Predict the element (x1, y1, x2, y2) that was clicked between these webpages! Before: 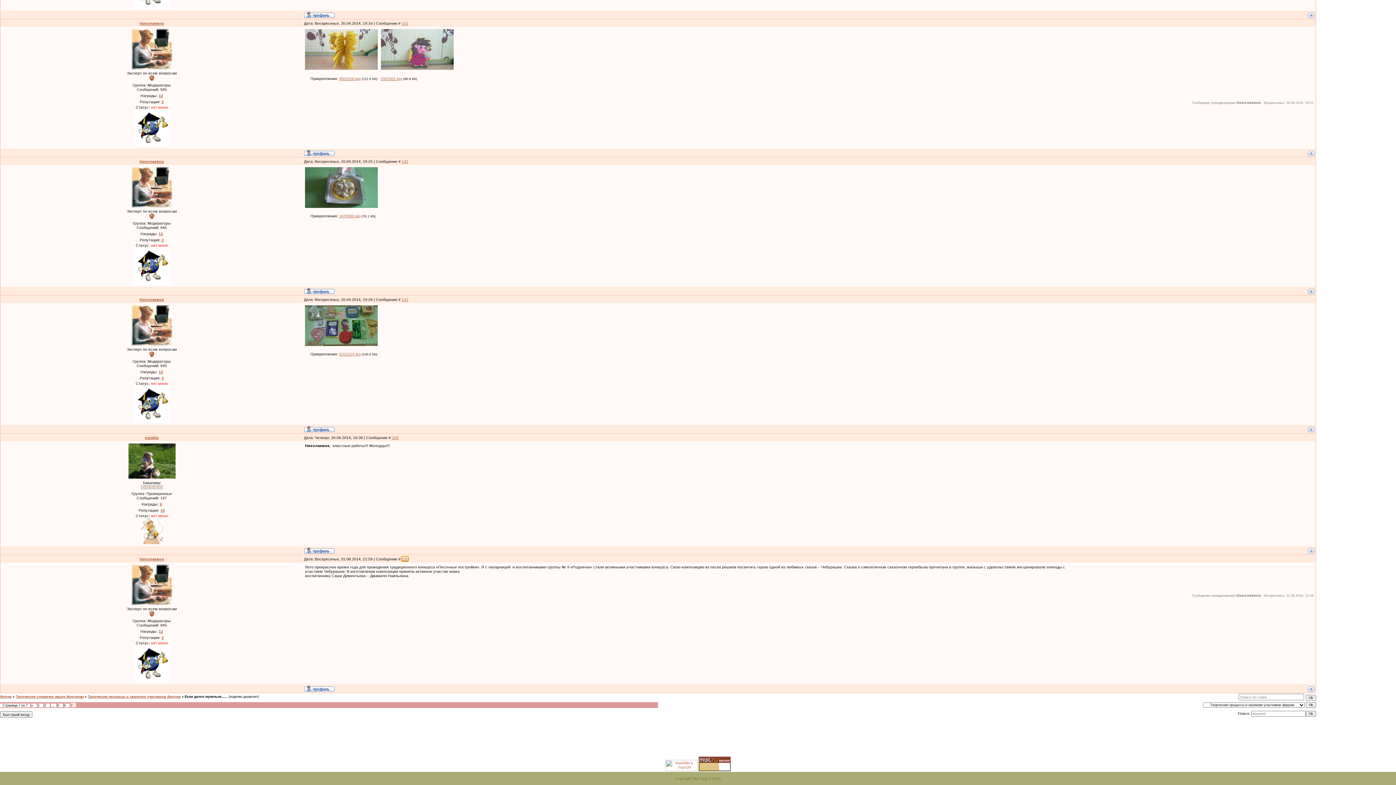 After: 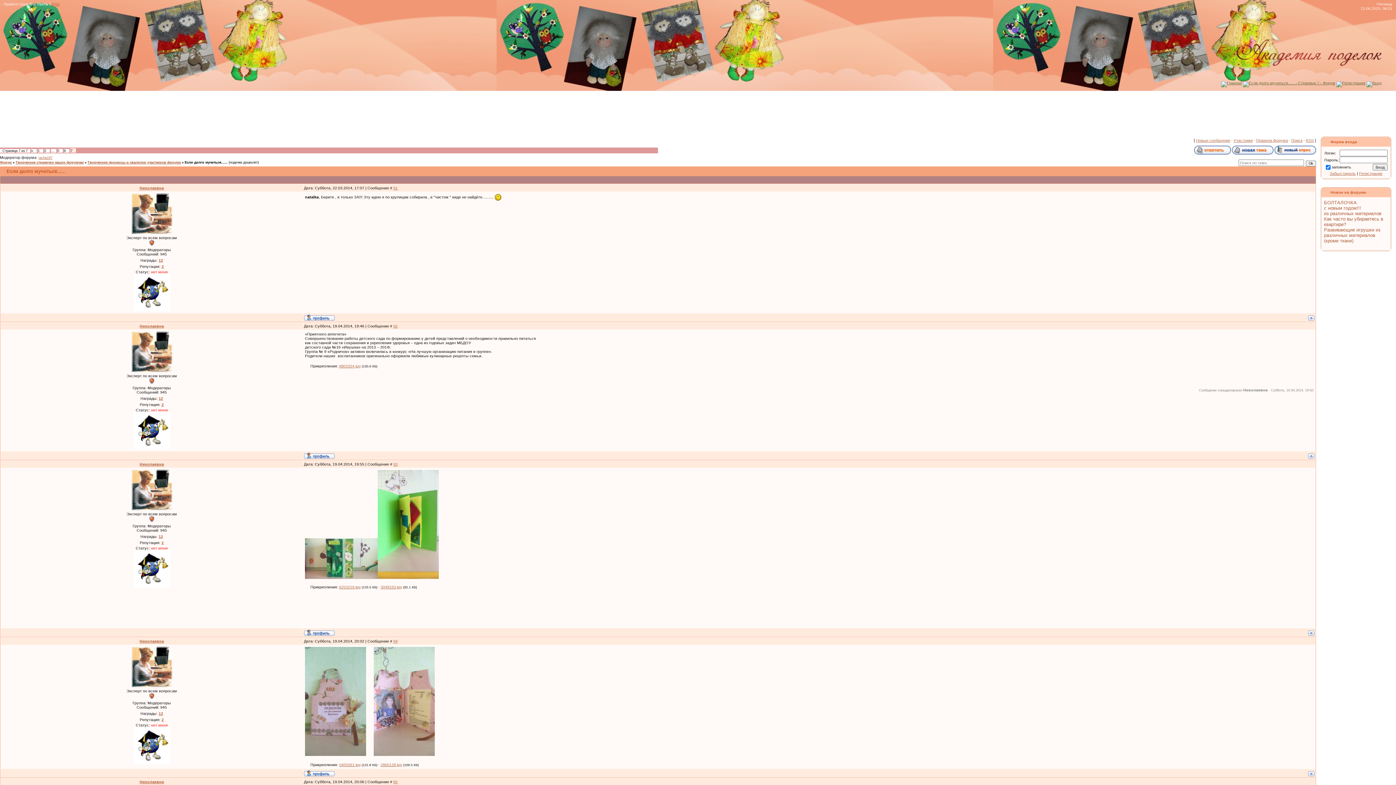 Action: bbox: (1308, 152, 1314, 156)